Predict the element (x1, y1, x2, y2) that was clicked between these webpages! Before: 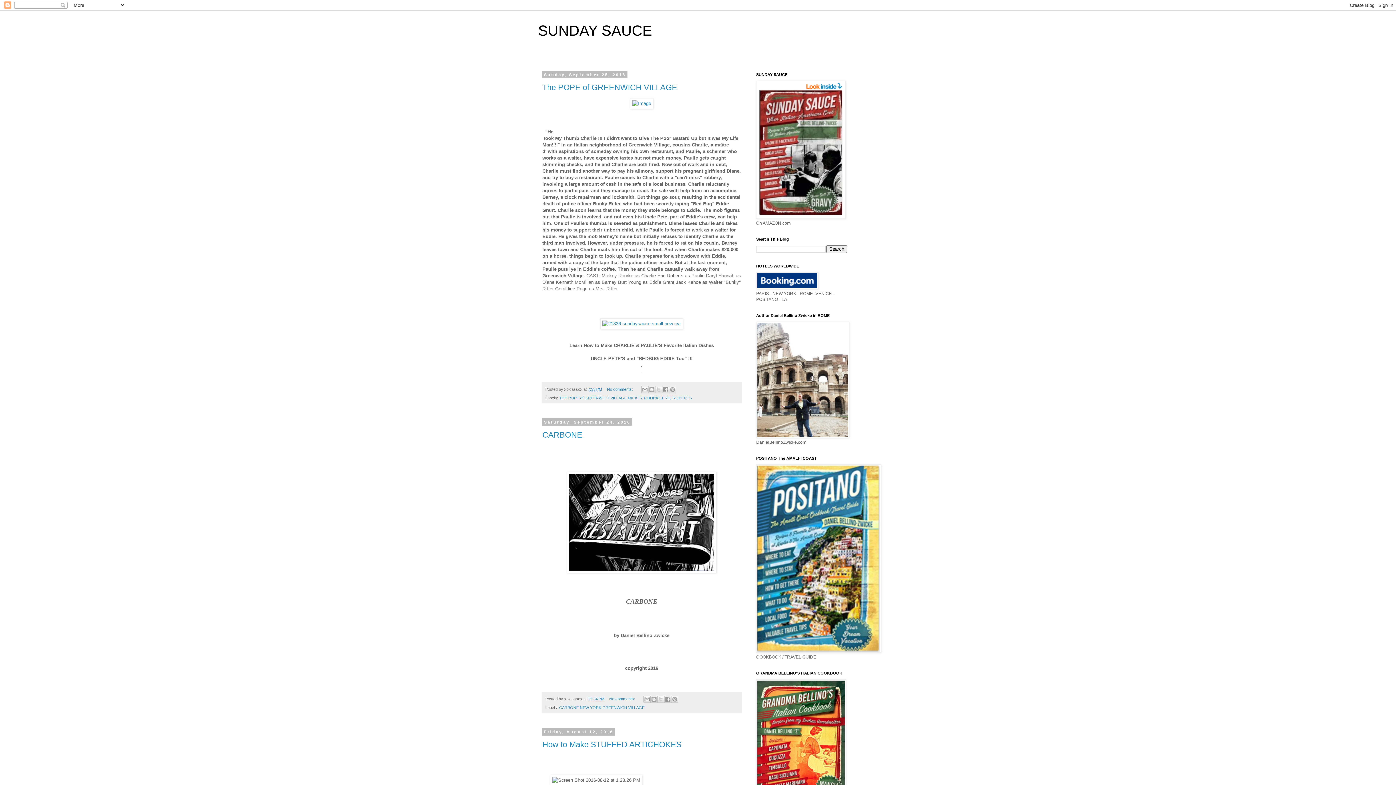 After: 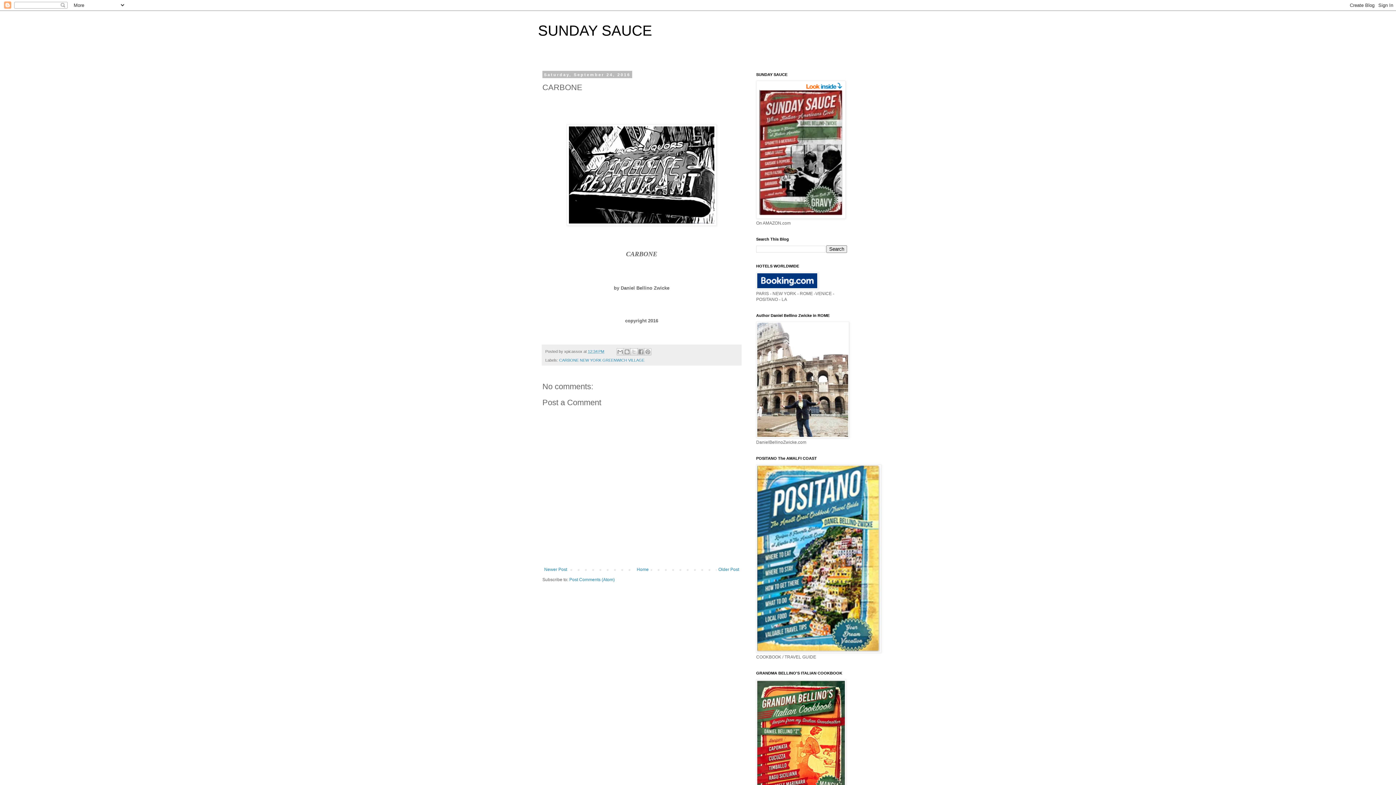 Action: bbox: (588, 697, 604, 701) label: 12:34 PM